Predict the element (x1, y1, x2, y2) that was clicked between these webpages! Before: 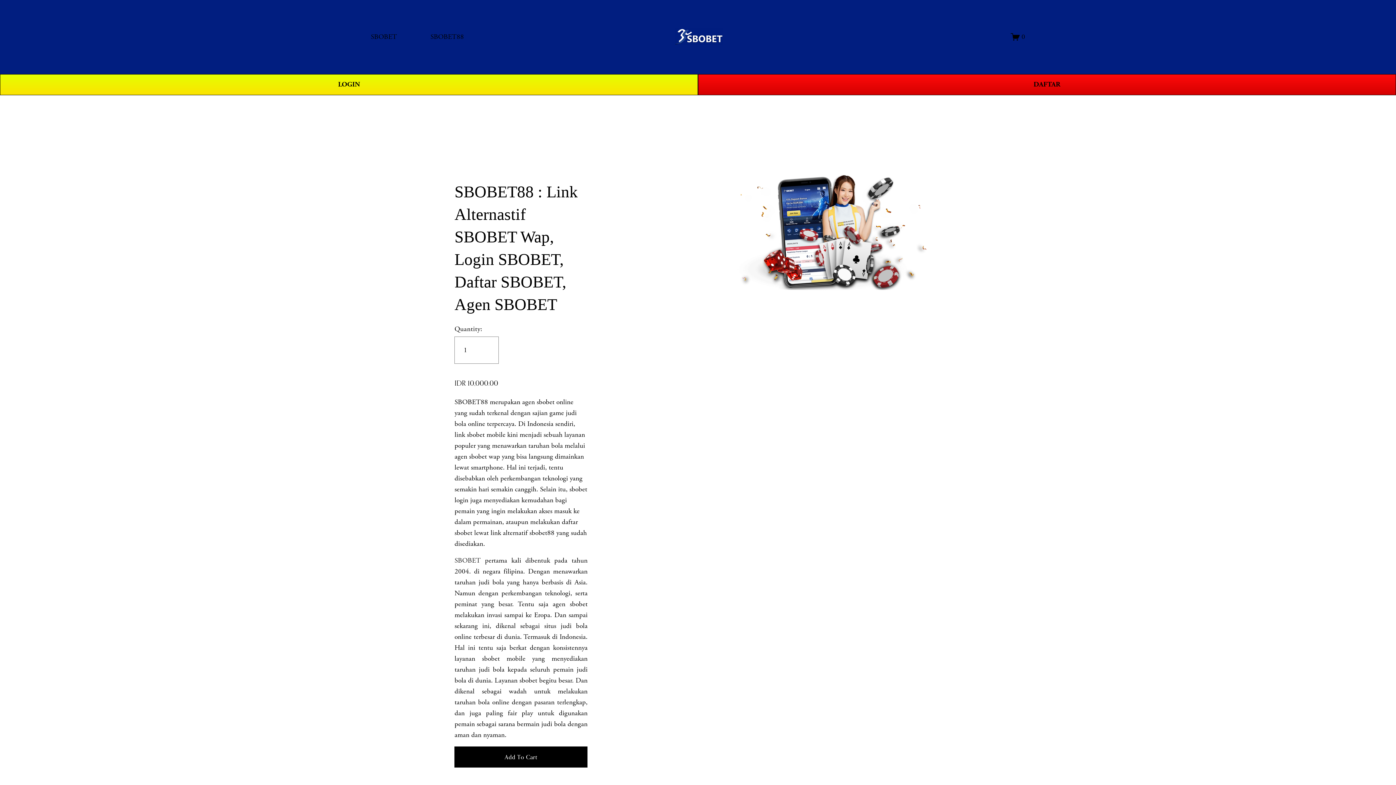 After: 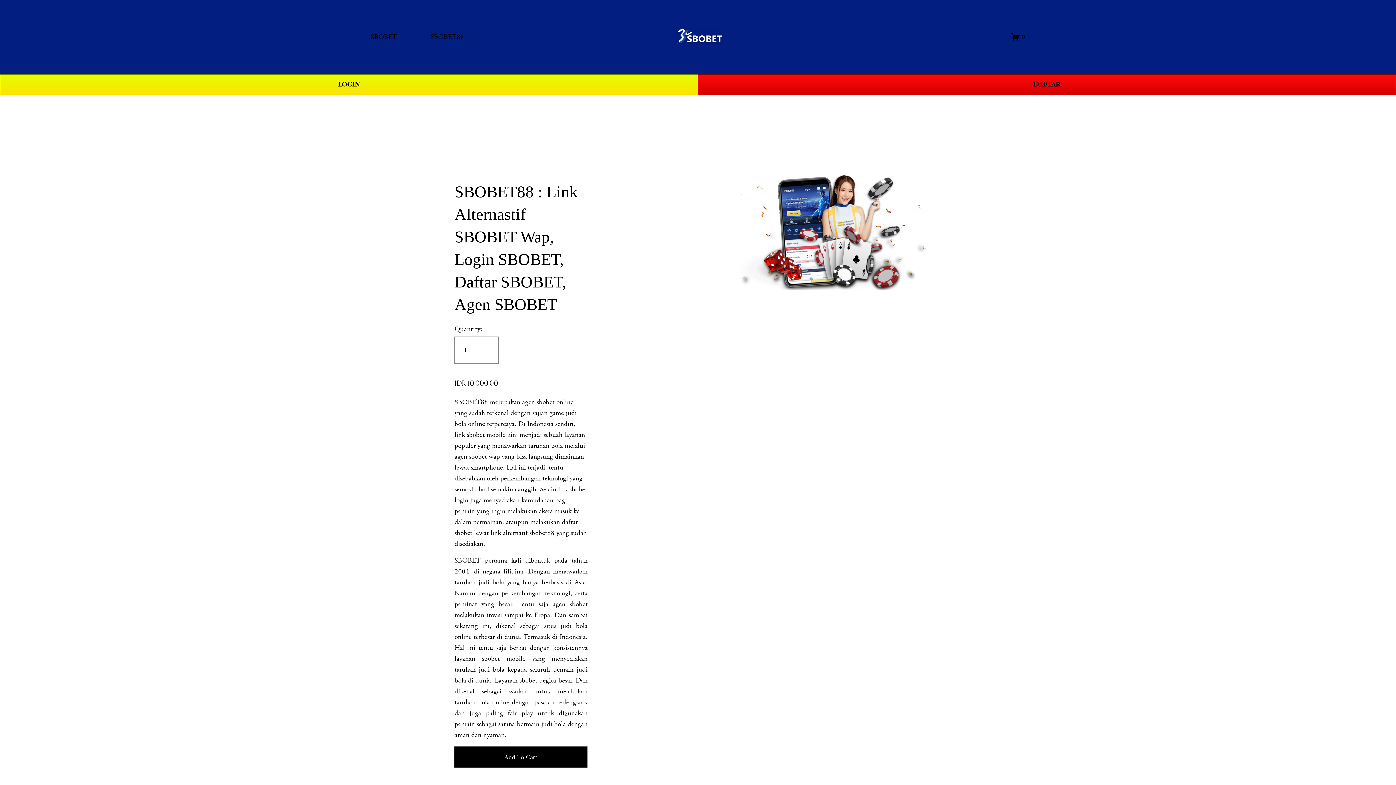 Action: bbox: (673, 27, 724, 46)